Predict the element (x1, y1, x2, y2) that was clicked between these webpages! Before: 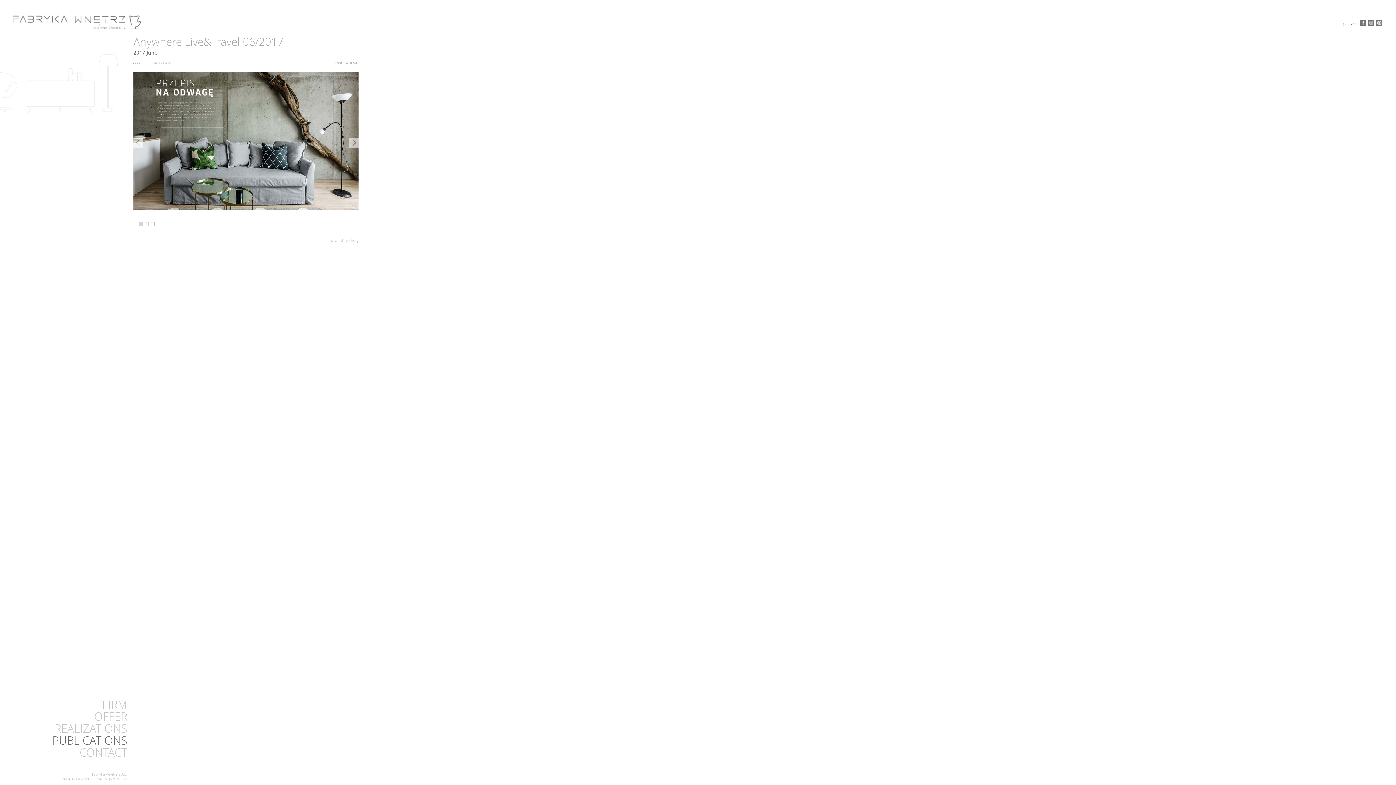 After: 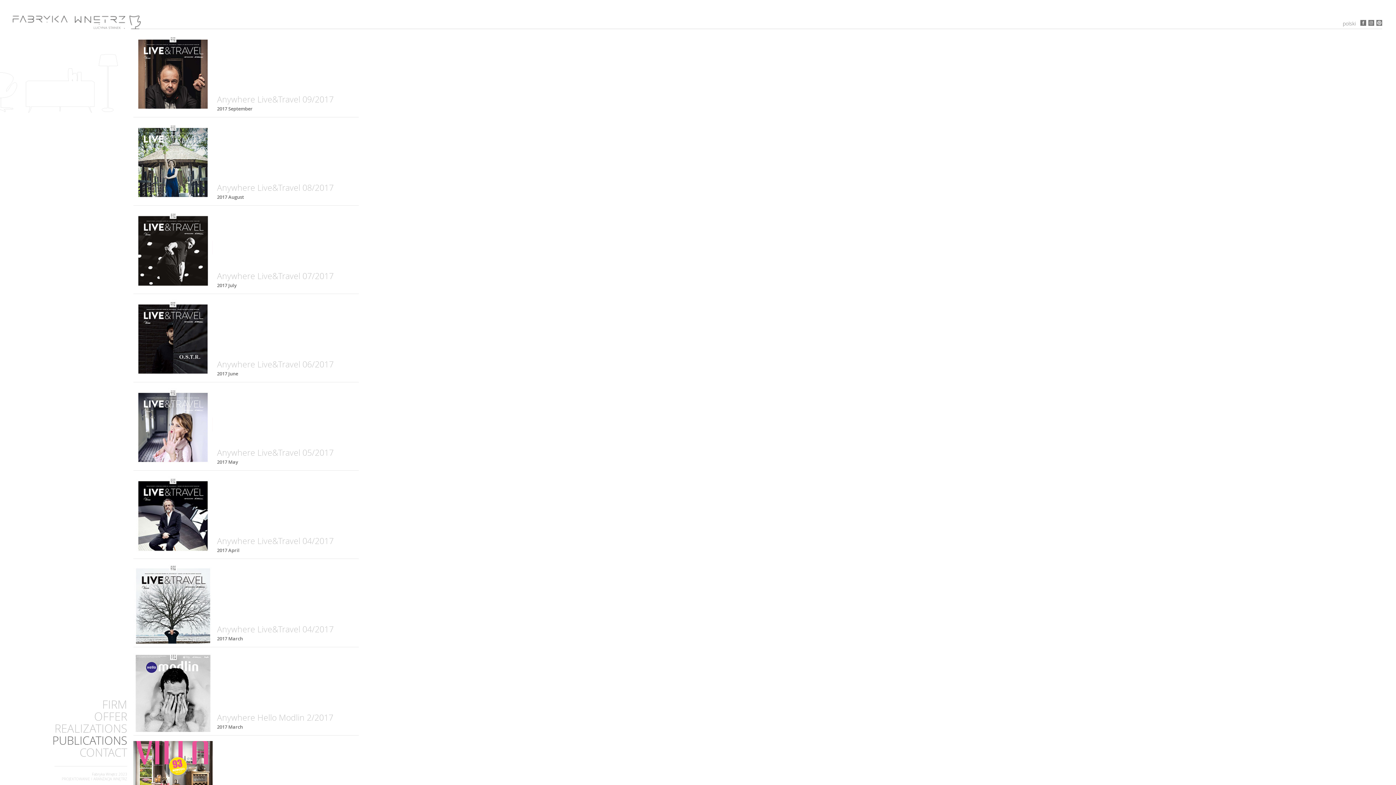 Action: bbox: (52, 733, 127, 748) label: PUBLICATIONS